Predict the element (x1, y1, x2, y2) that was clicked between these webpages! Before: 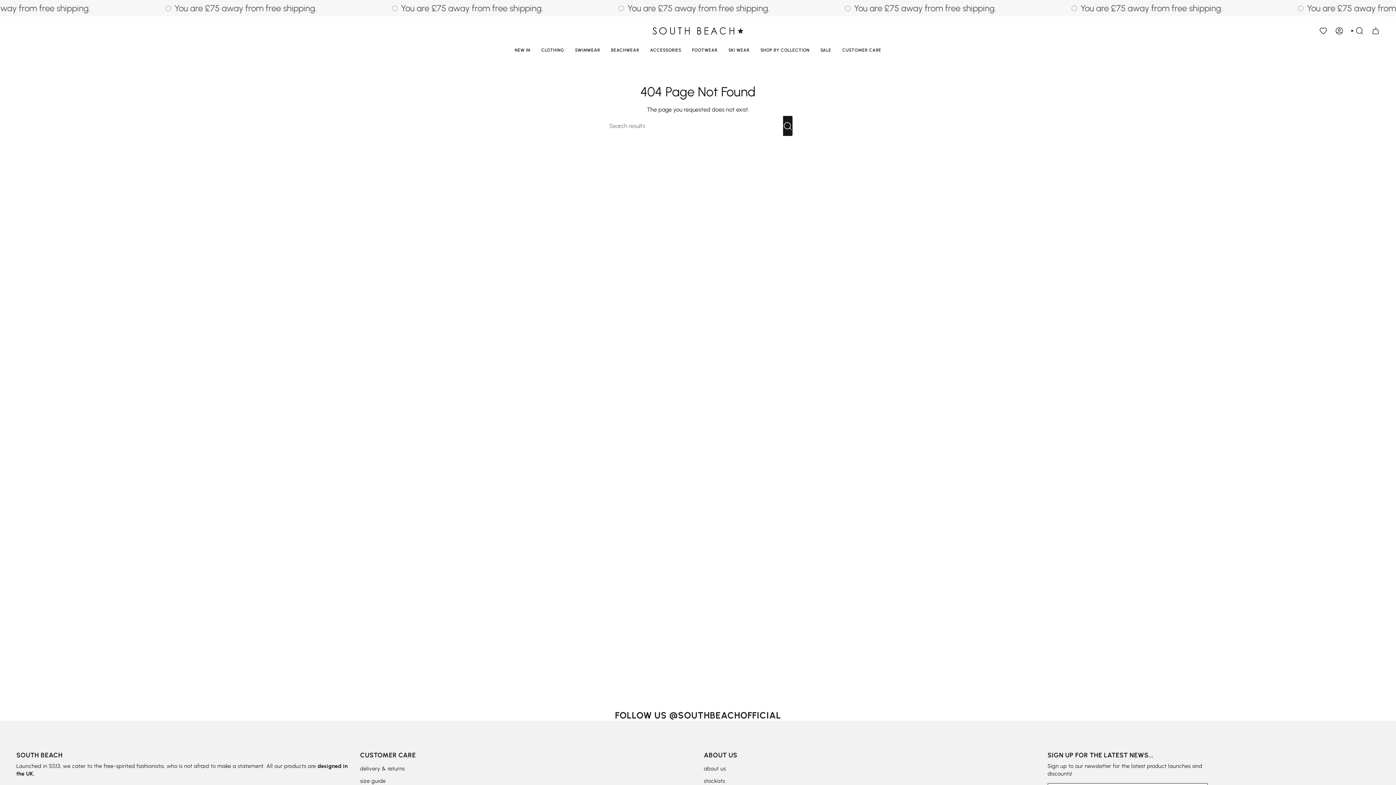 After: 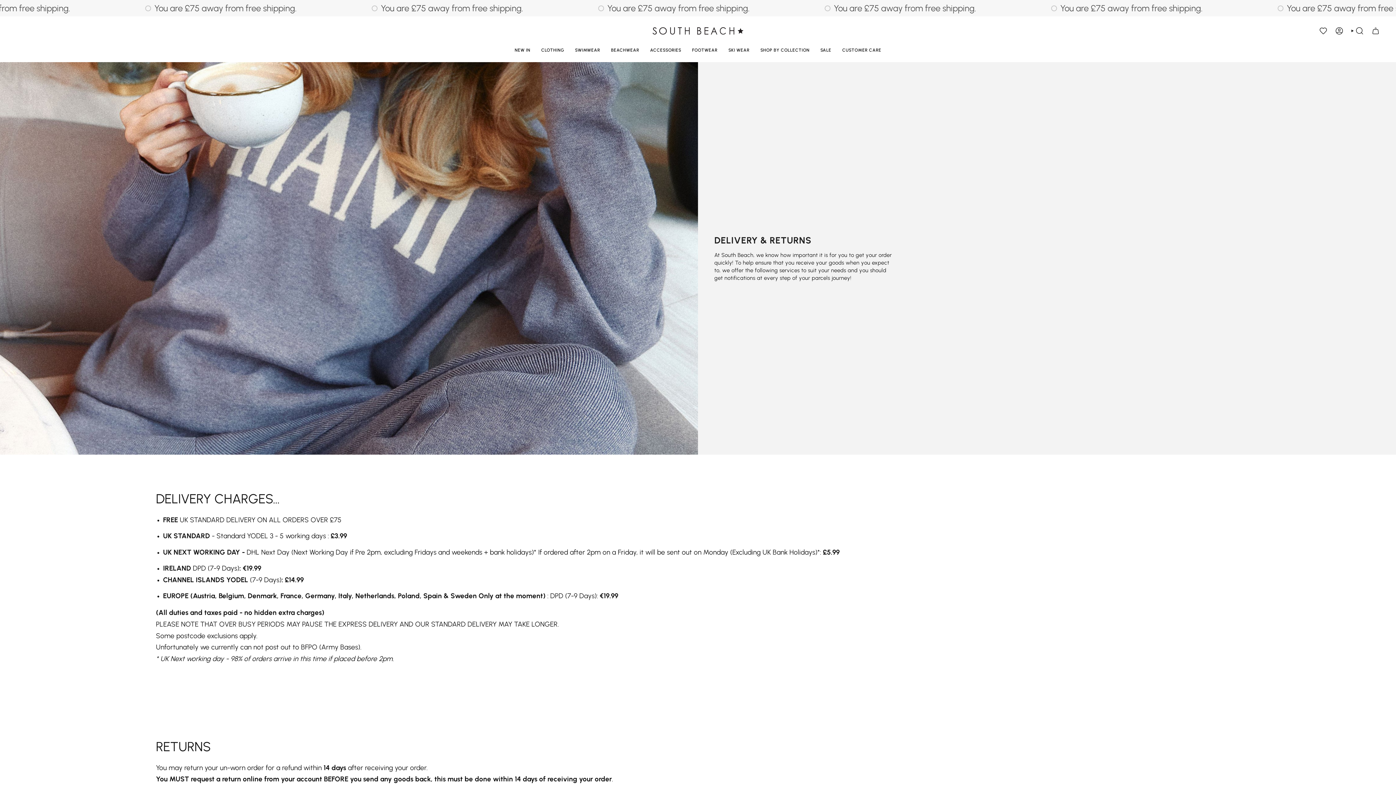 Action: bbox: (360, 765, 404, 772) label: delivery & returns